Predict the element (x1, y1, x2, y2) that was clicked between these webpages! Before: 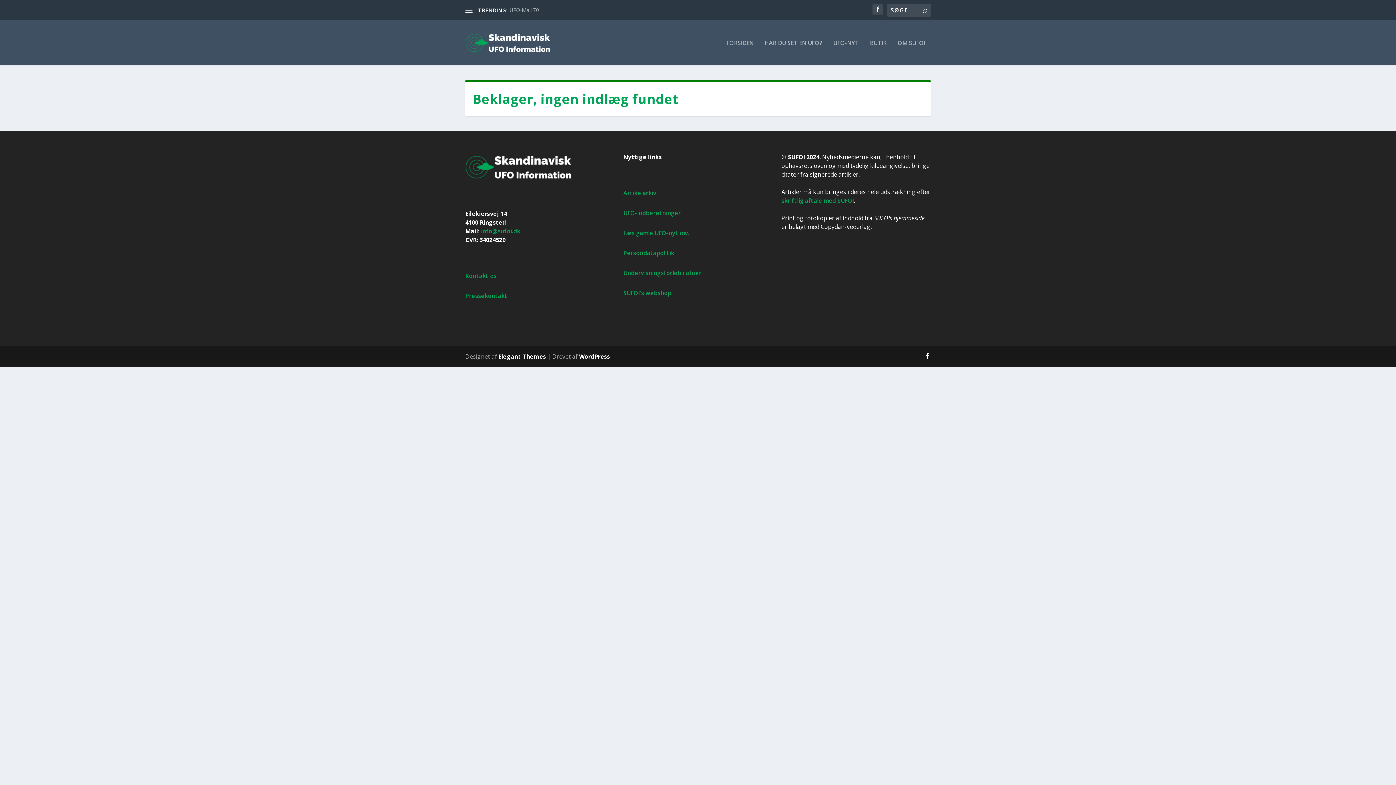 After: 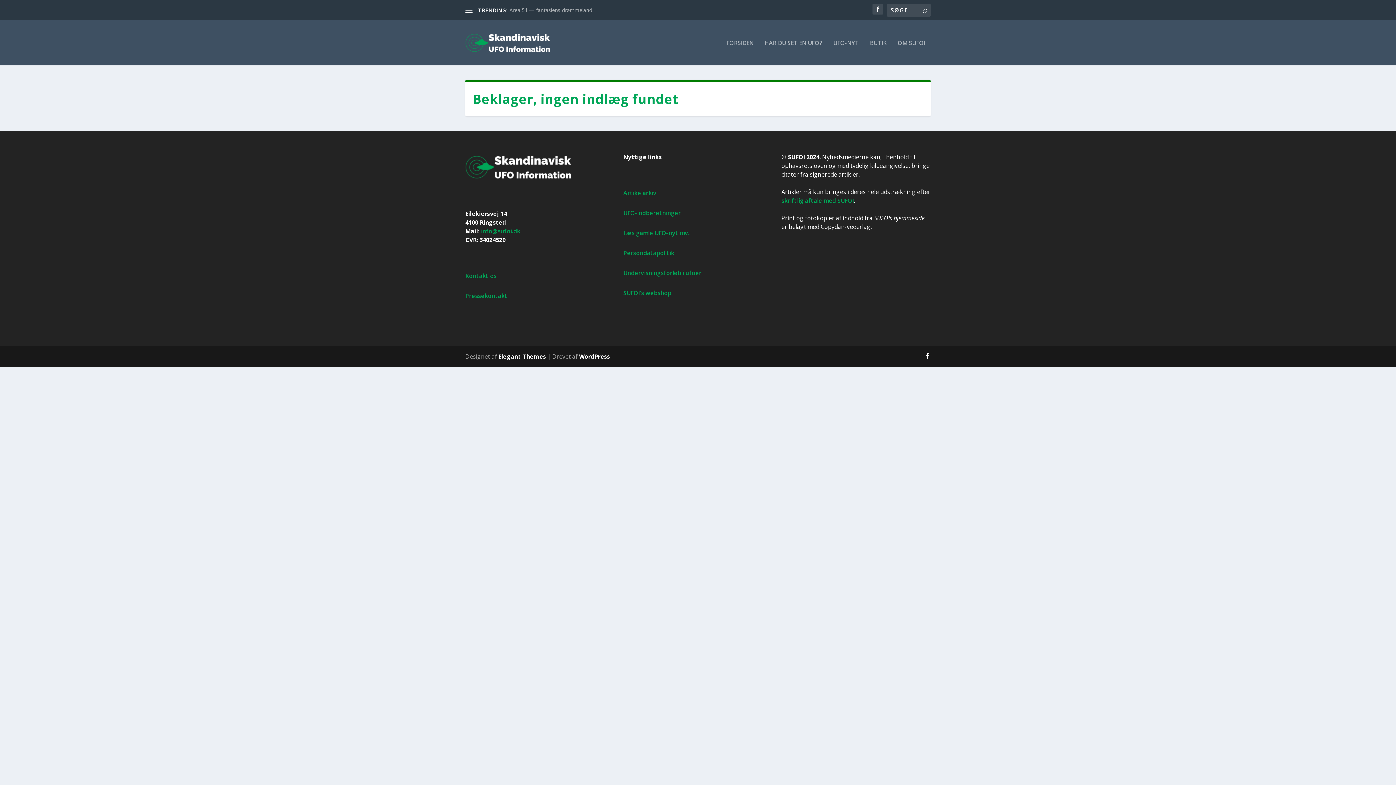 Action: label: Læs gamle UFO-nyt mv. bbox: (623, 229, 689, 237)